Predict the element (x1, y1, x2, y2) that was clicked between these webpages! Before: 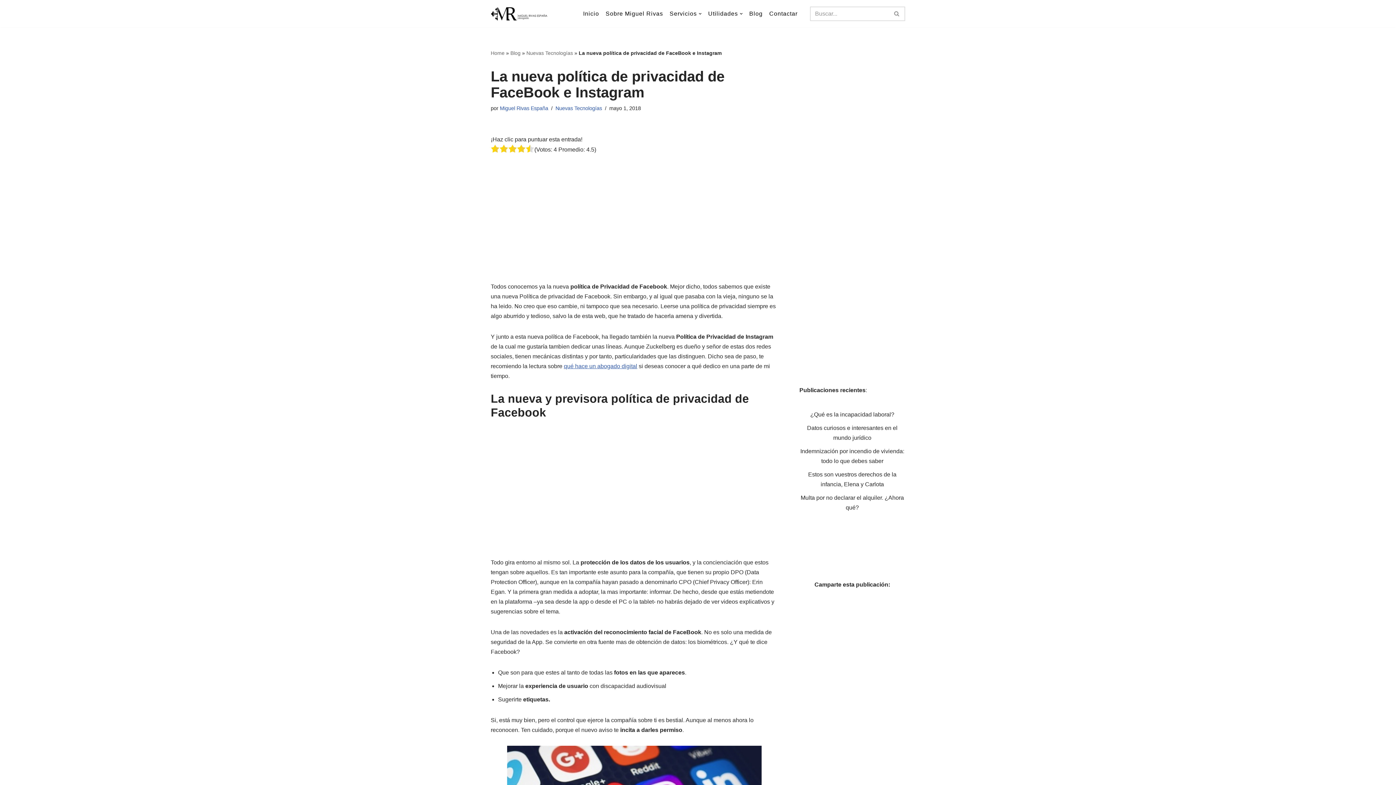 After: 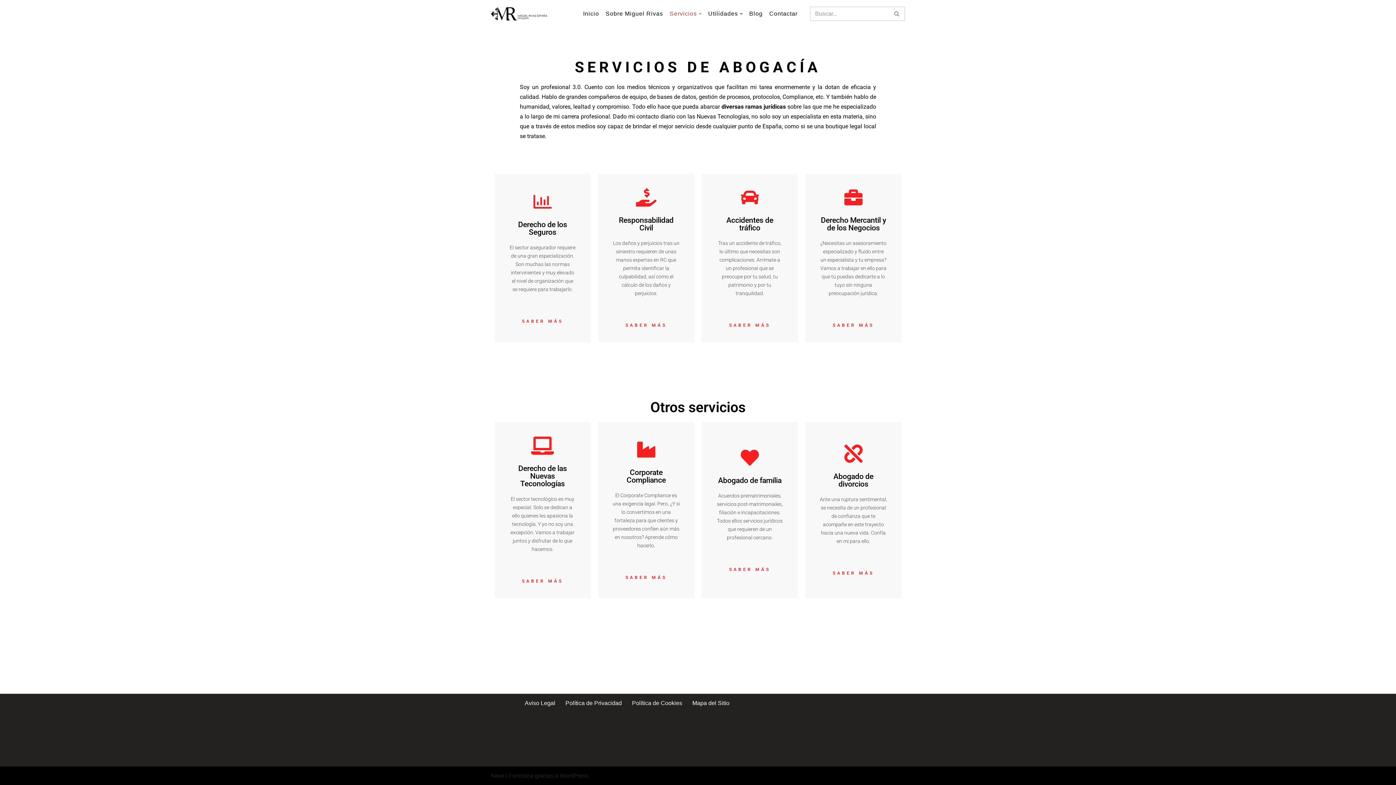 Action: bbox: (669, 9, 697, 18) label: Servicios